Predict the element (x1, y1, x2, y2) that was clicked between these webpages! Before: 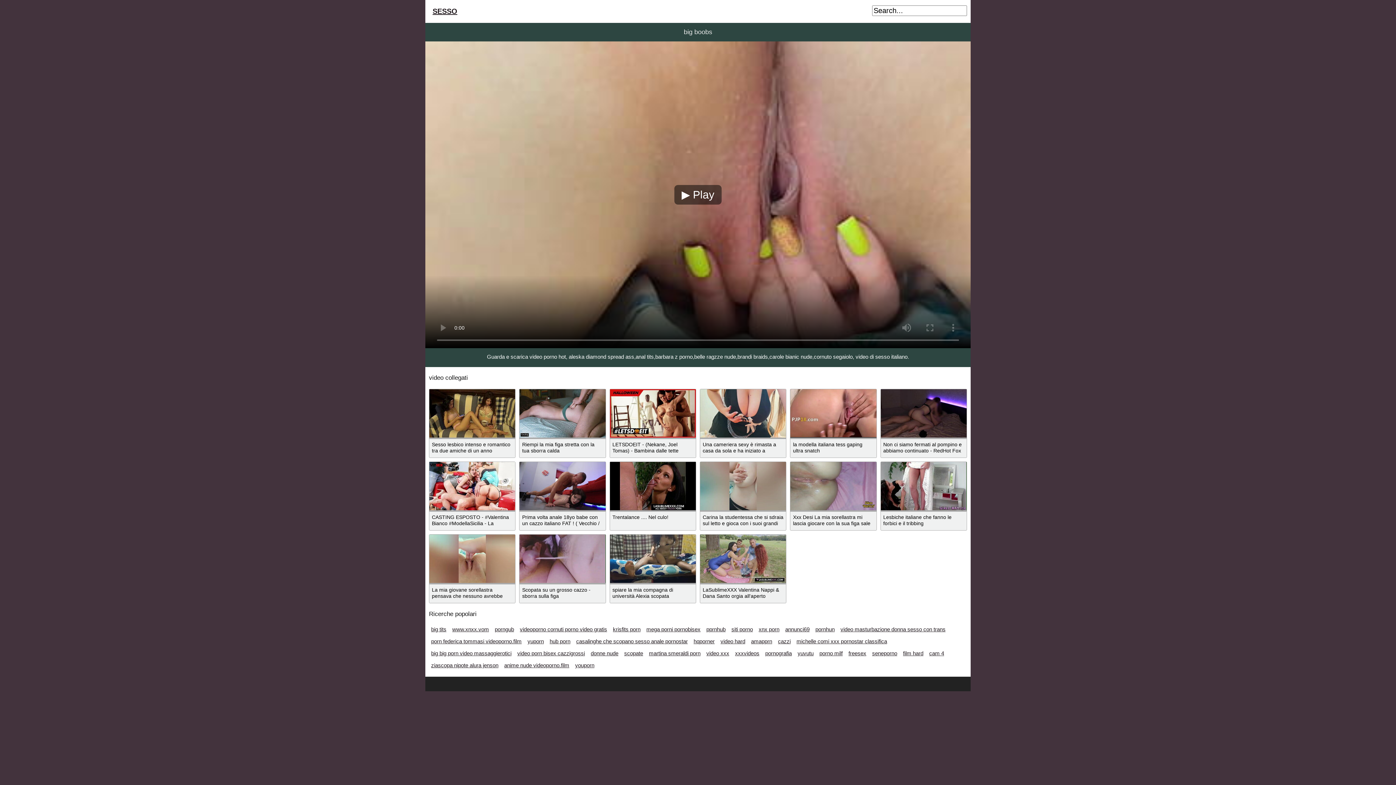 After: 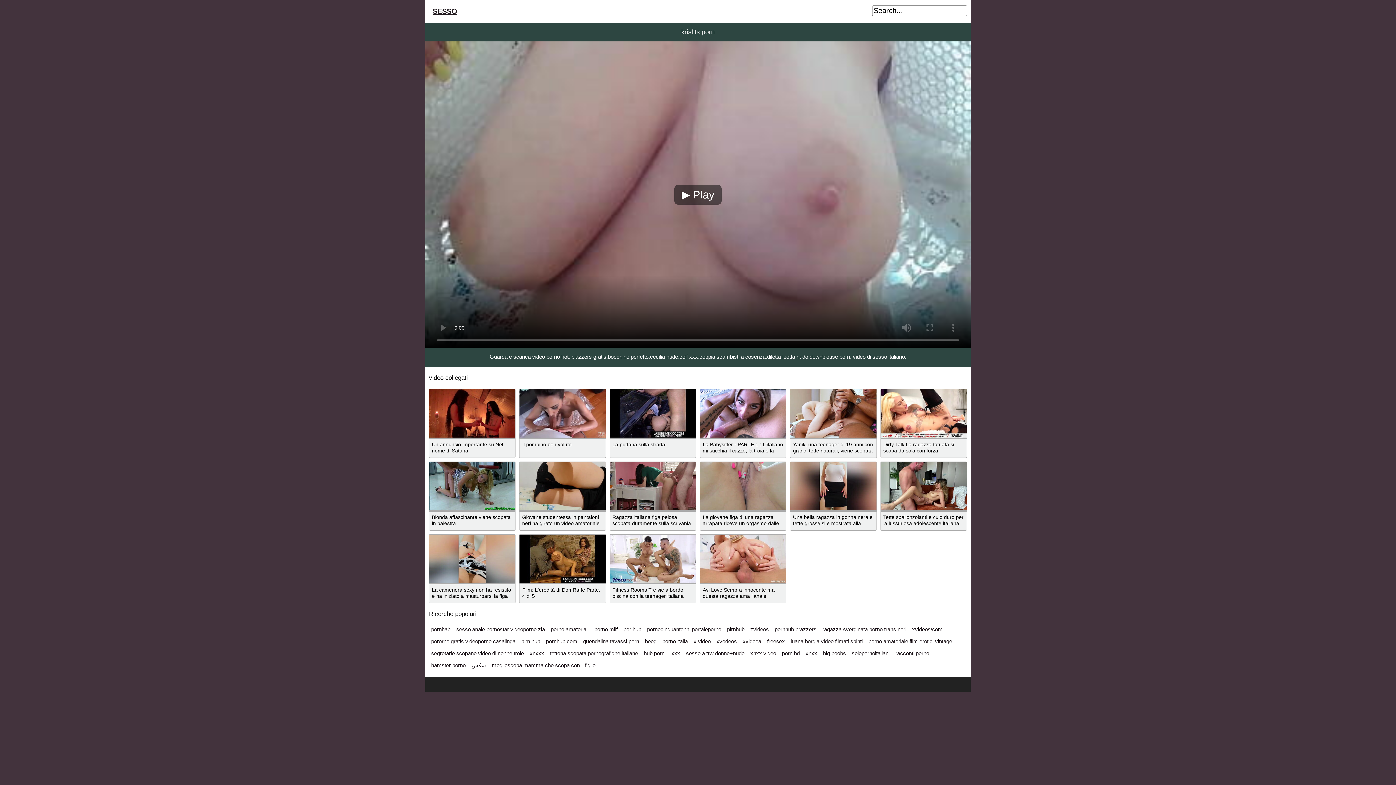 Action: label: krisfits porn bbox: (613, 626, 640, 632)